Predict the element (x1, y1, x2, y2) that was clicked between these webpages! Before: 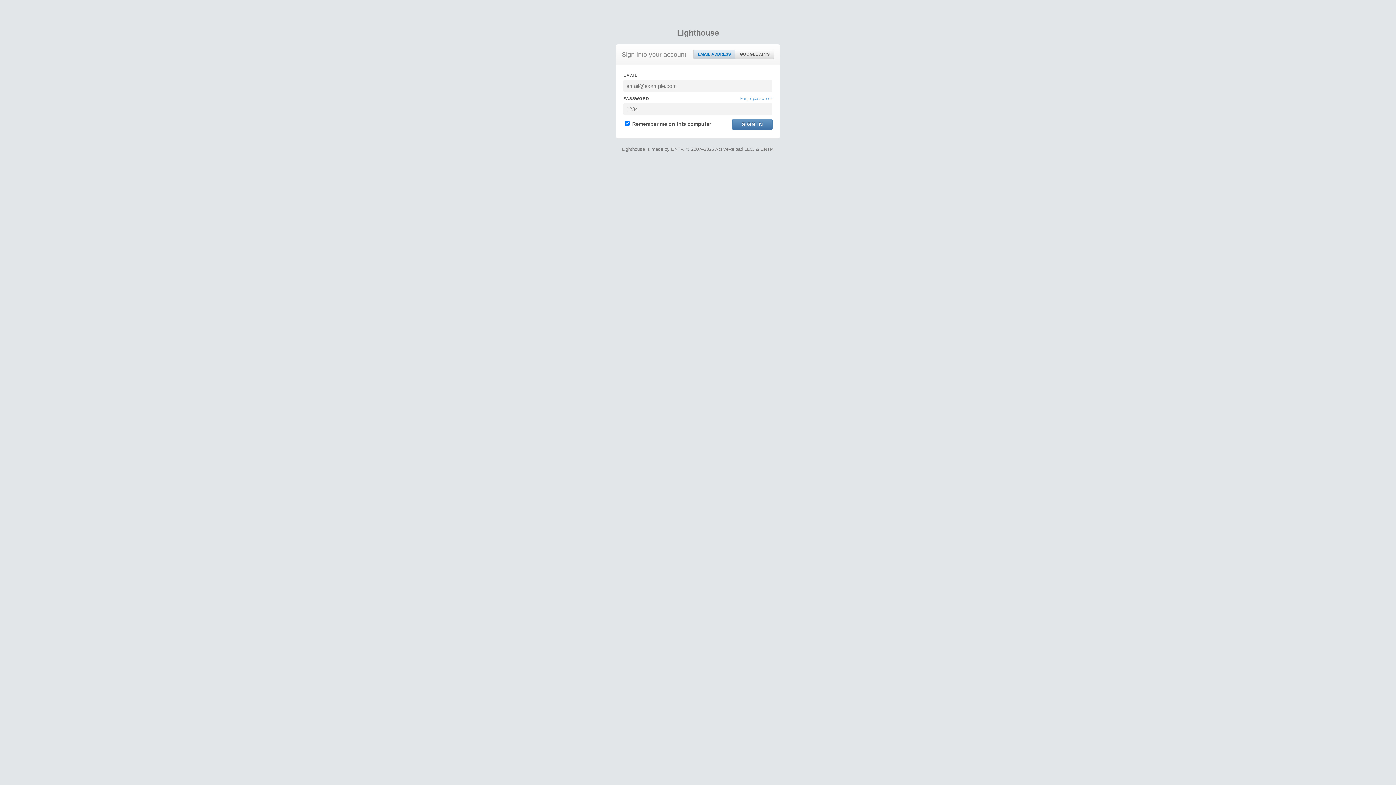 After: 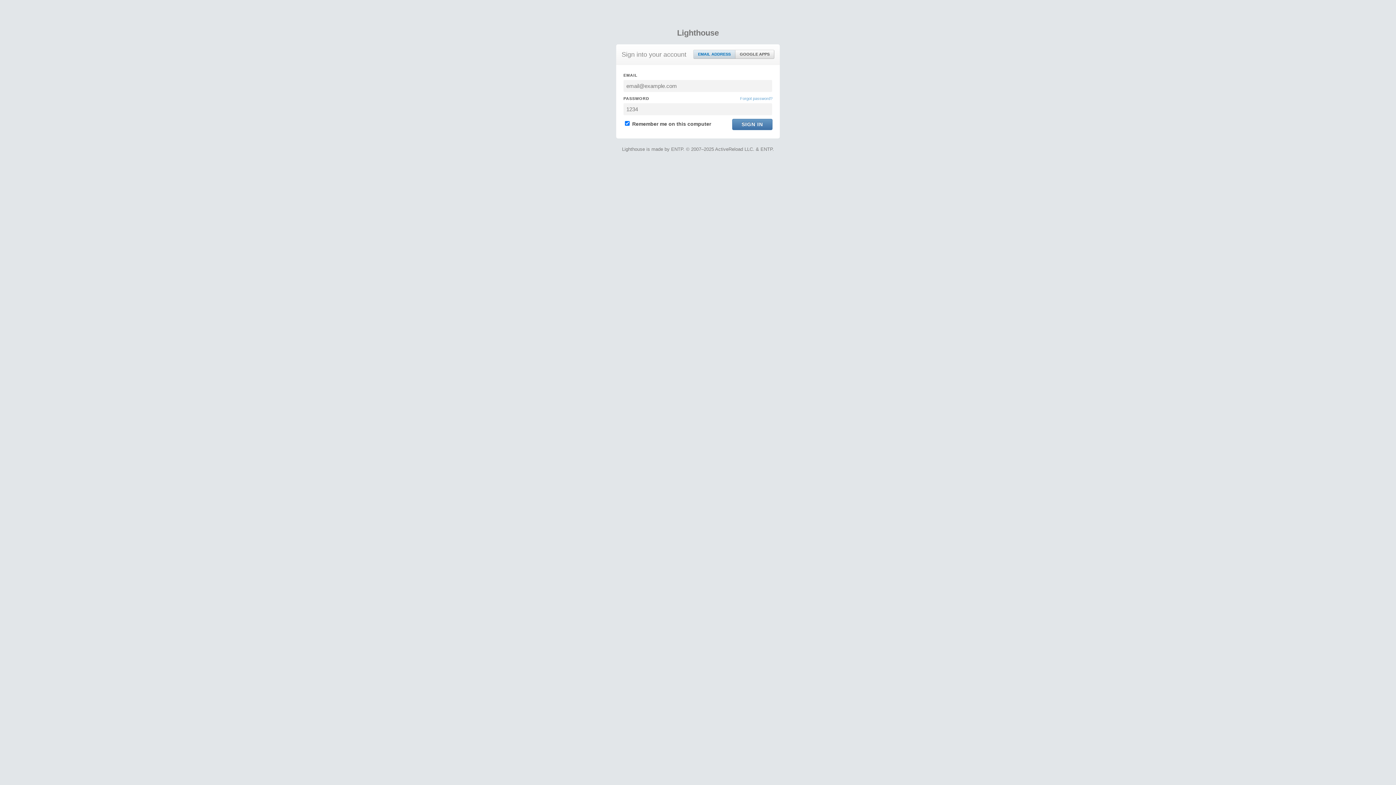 Action: bbox: (693, 50, 735, 58) label: EMAIL ADDRESS